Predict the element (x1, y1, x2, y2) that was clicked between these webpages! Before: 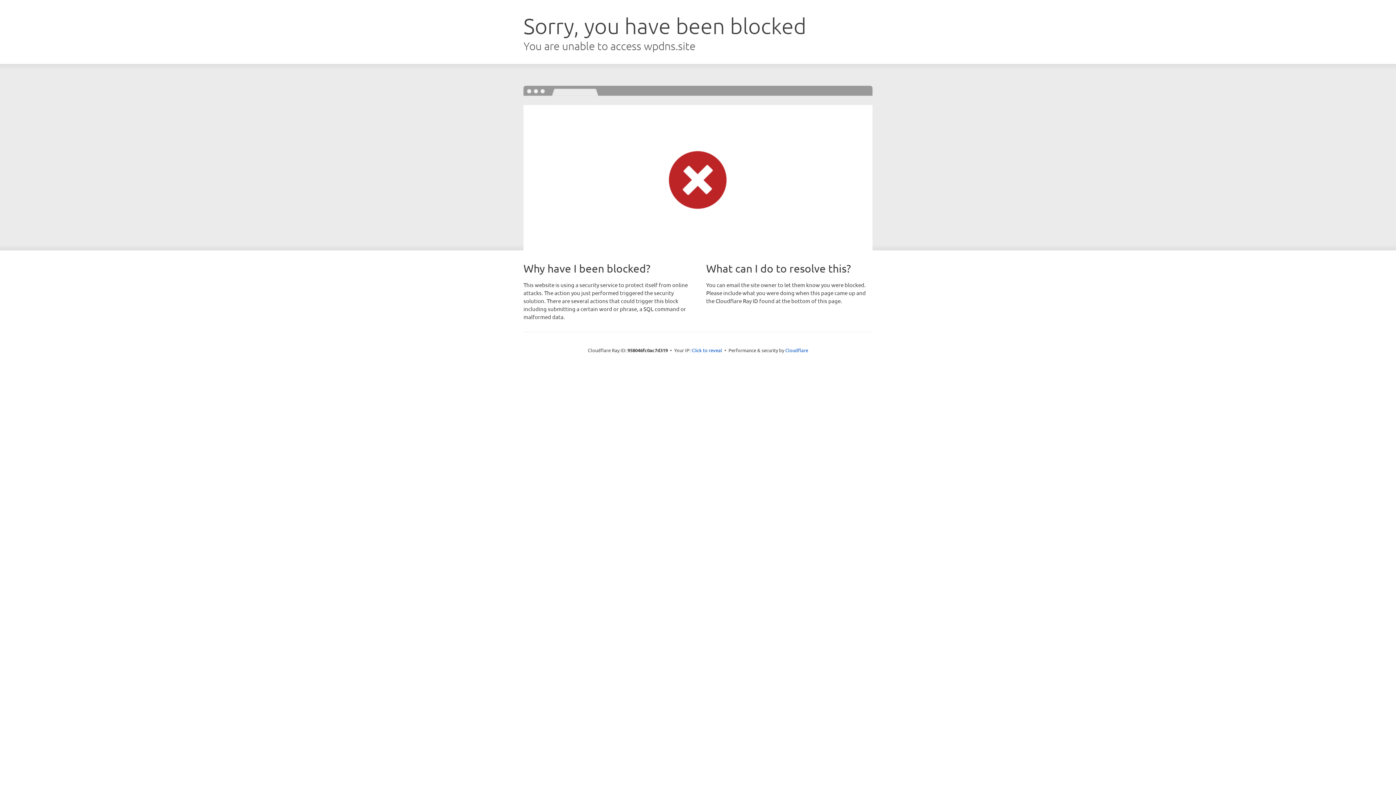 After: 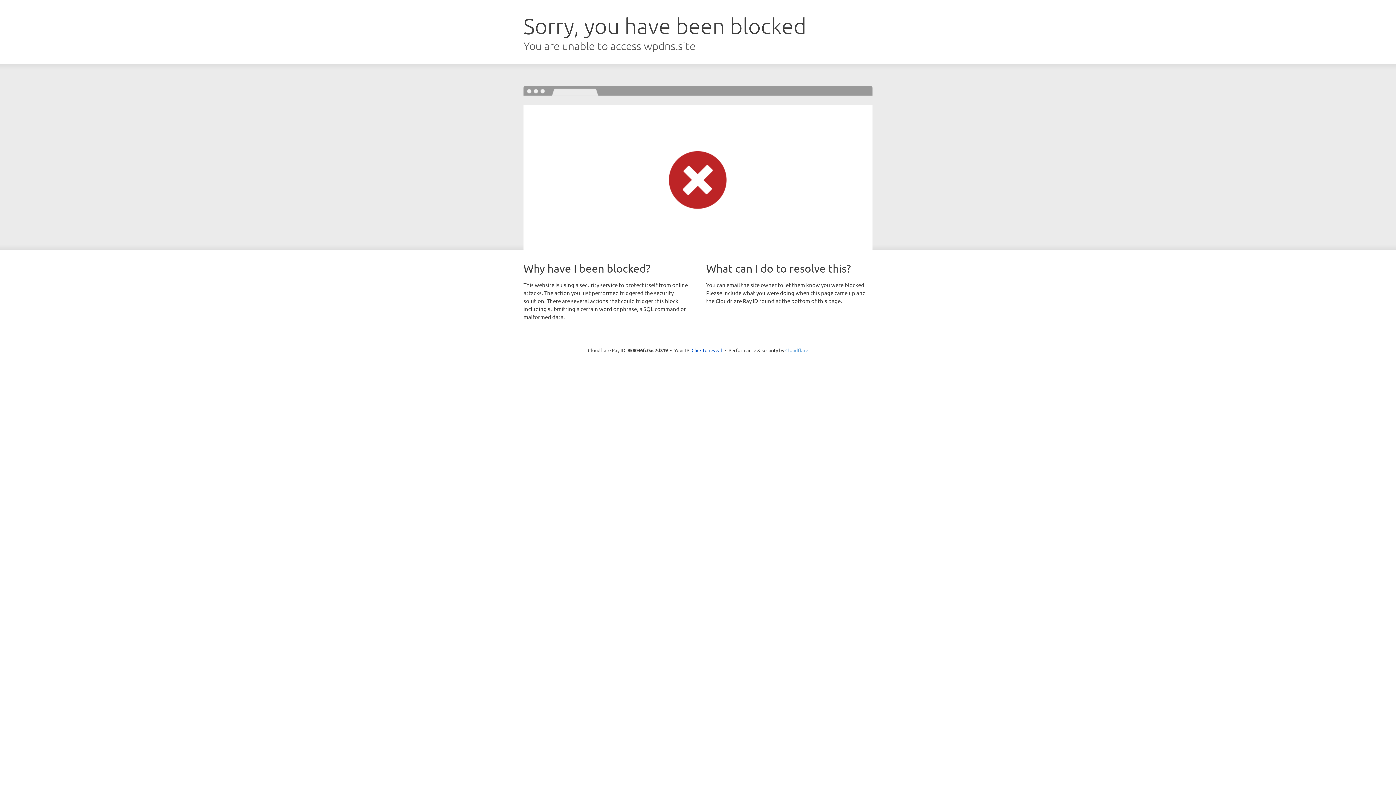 Action: label: Cloudflare bbox: (785, 347, 808, 353)